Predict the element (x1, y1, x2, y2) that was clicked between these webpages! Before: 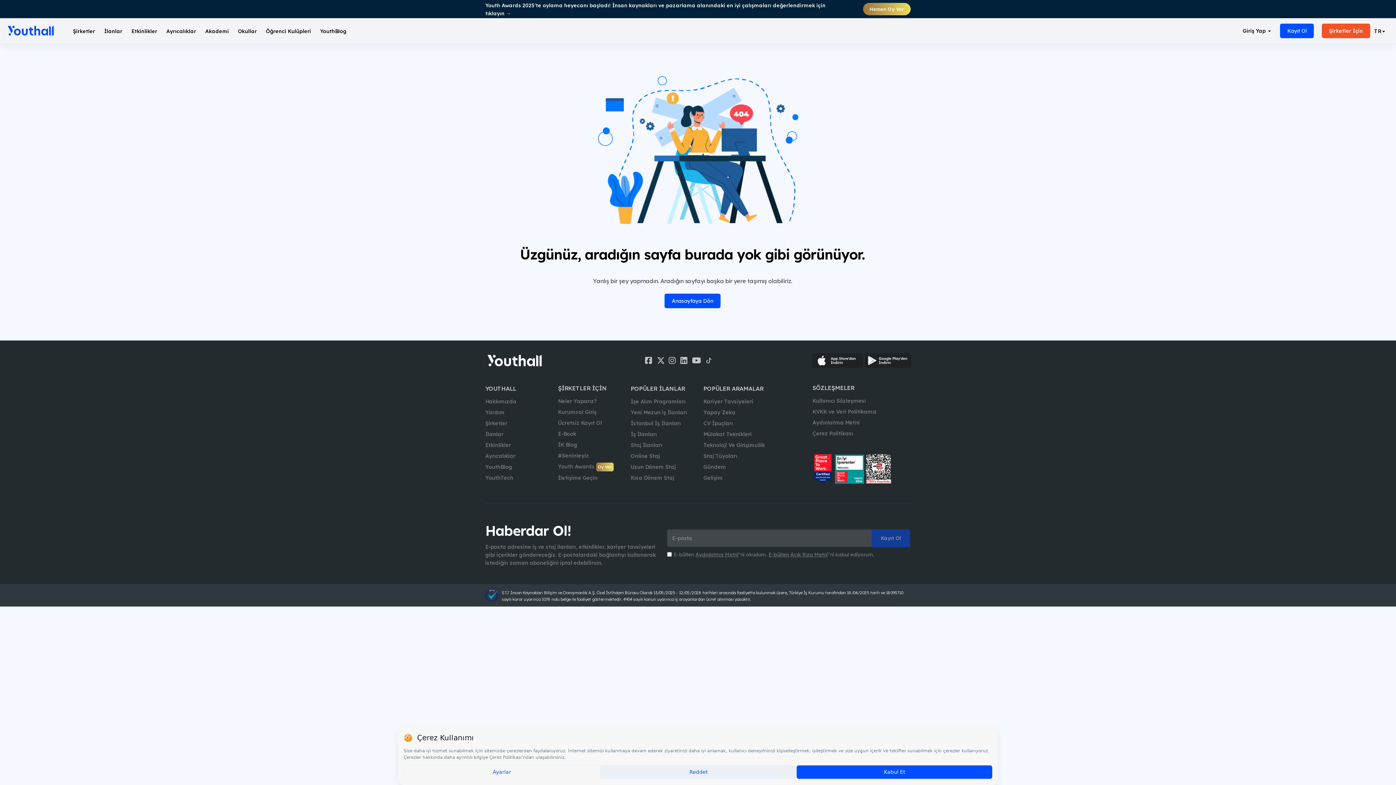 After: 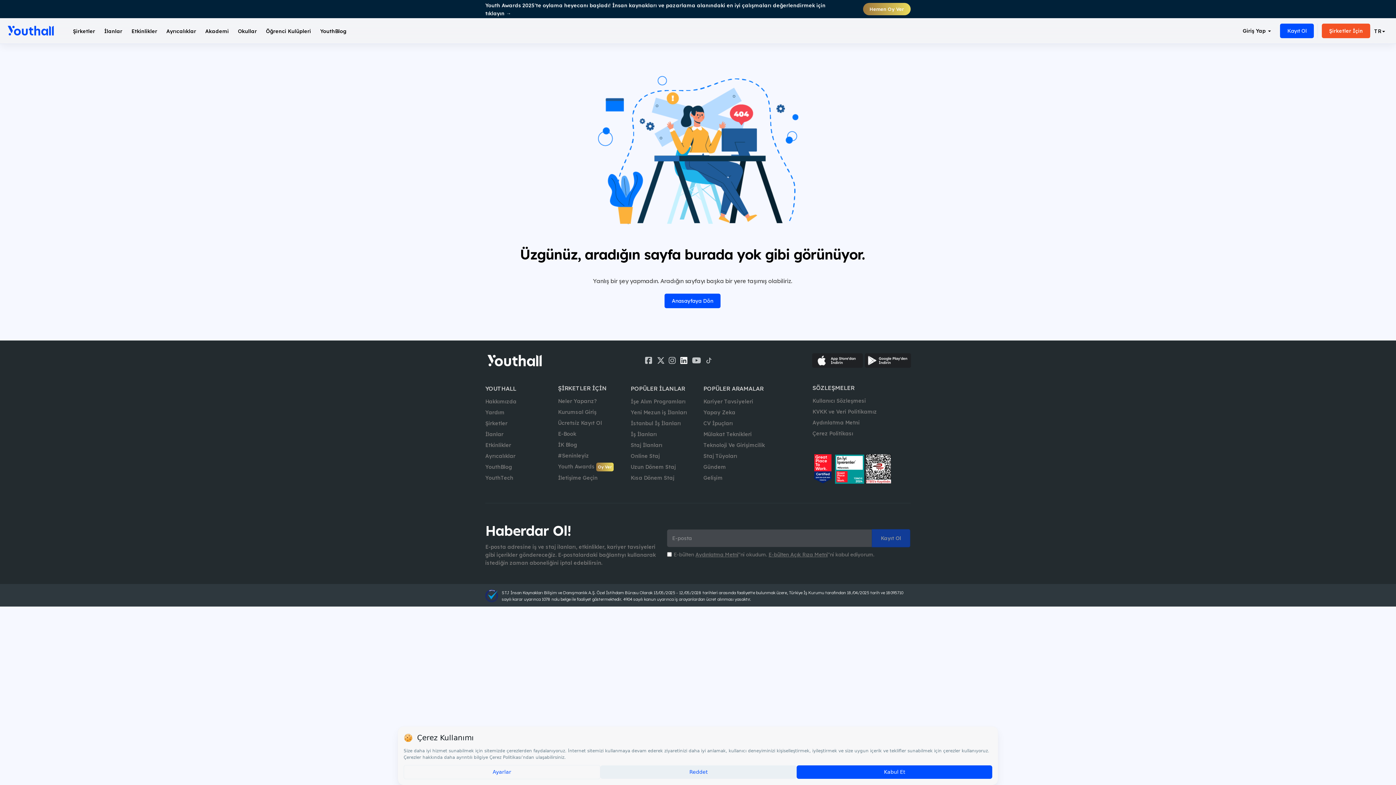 Action: bbox: (680, 355, 687, 365)